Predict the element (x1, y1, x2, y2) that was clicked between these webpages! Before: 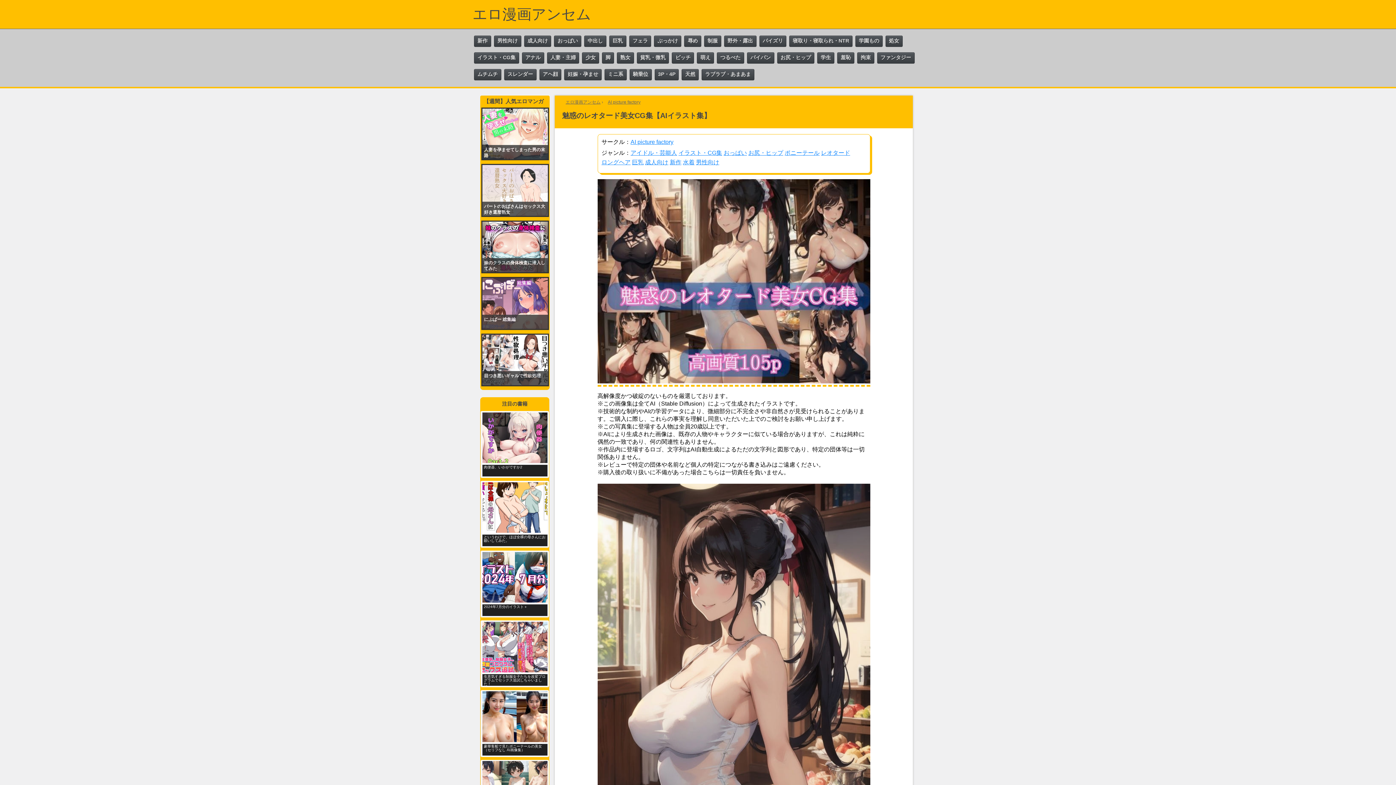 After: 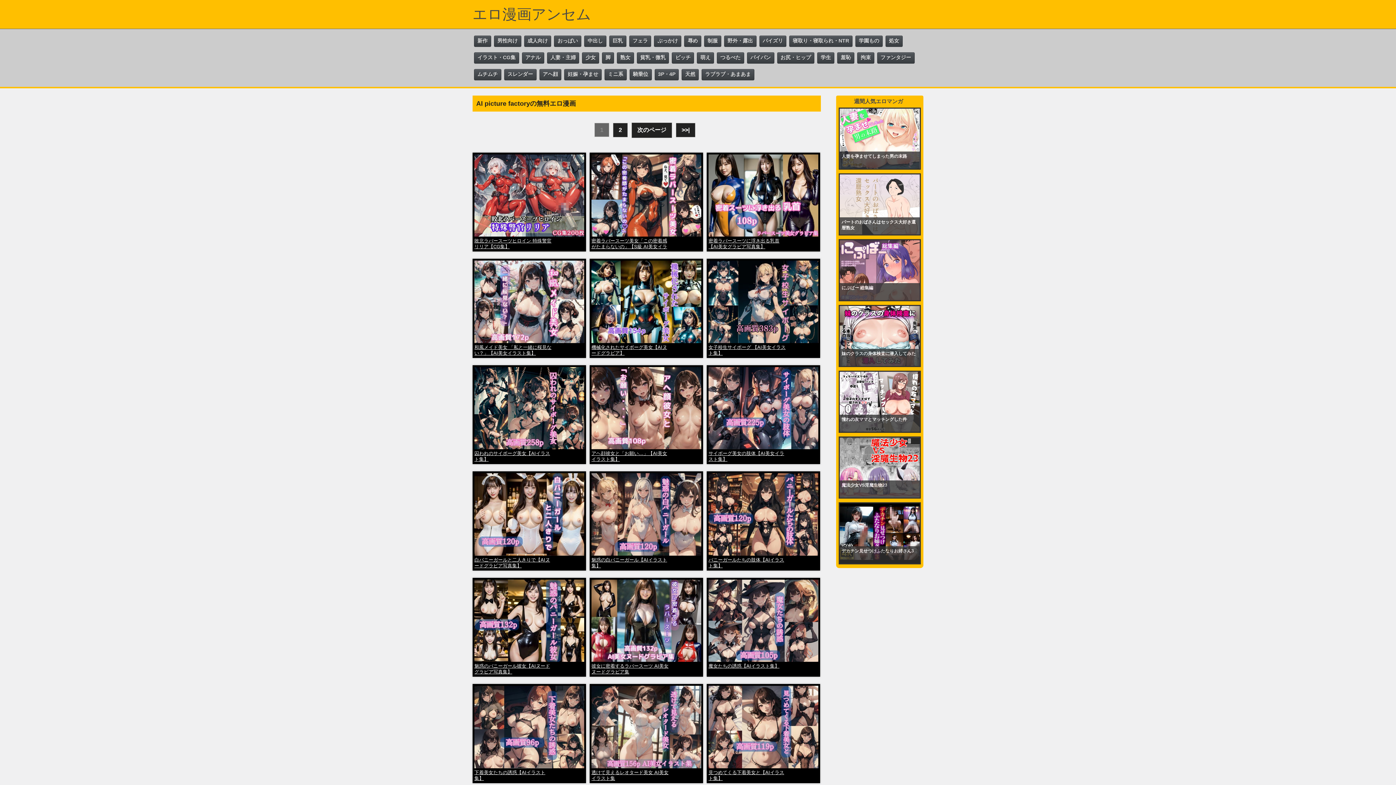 Action: label: AI picture factory bbox: (630, 138, 673, 146)